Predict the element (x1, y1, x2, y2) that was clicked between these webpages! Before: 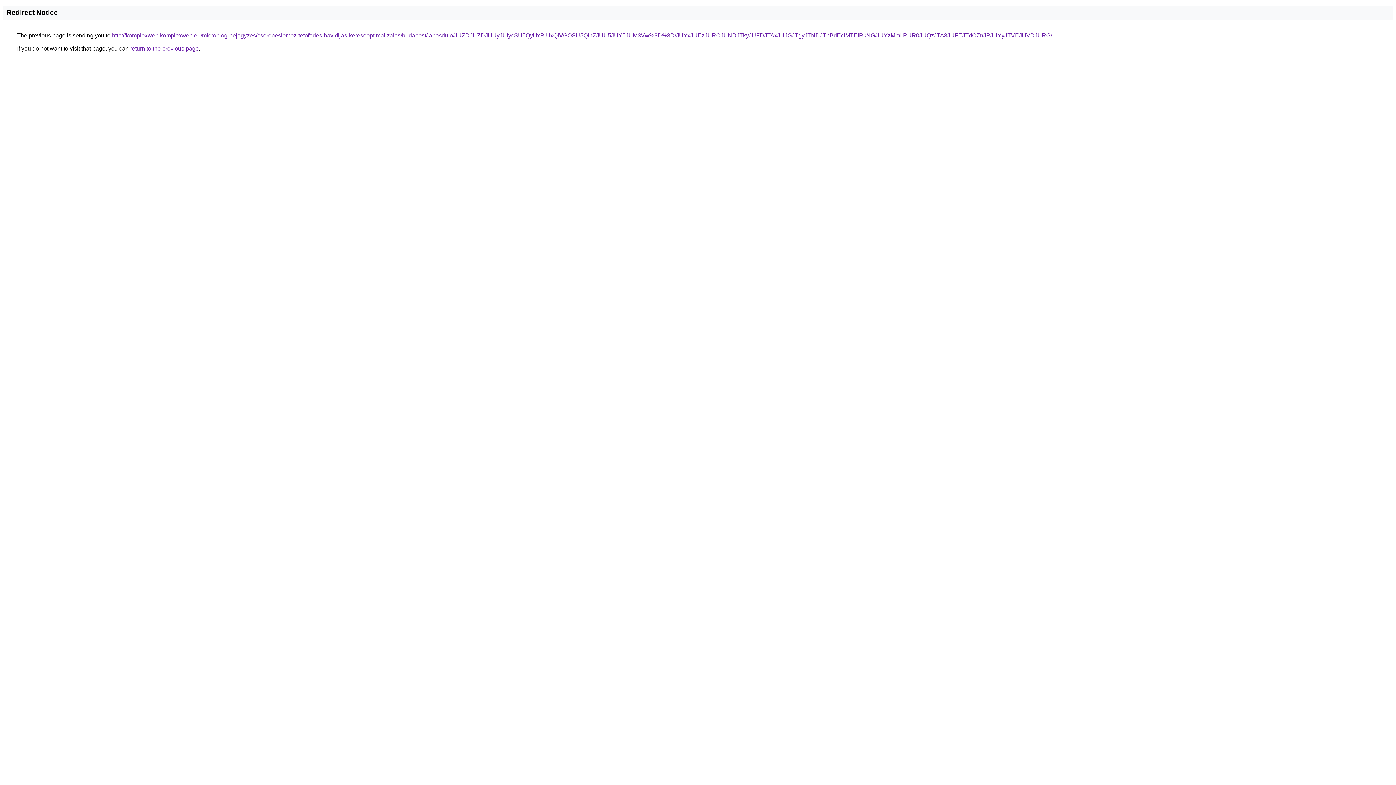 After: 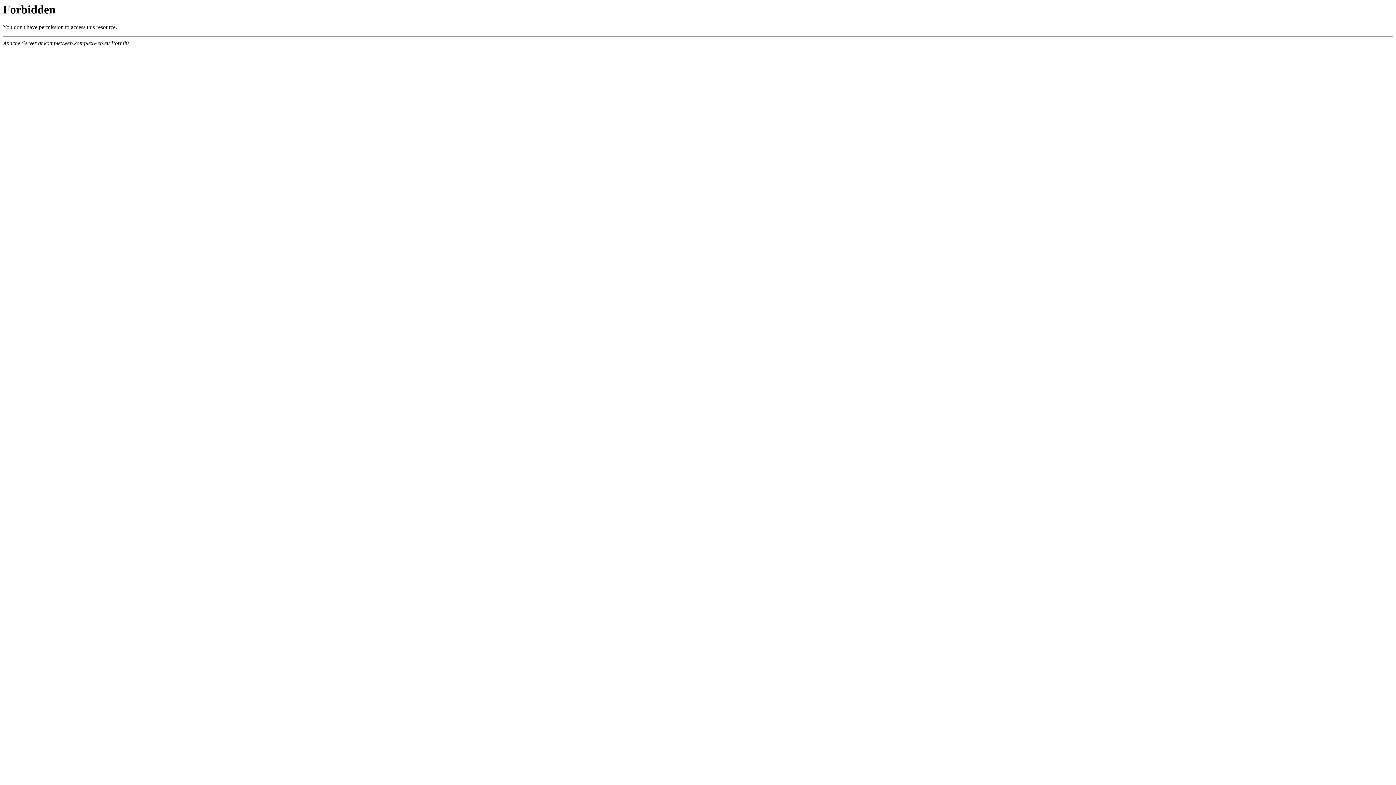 Action: label: http://komplexweb.komplexweb.eu/microblog-bejegyzes/cserepeslemez-tetofedes-havidijas-keresooptimalizalas/budapest/laposdulo/JUZDJUZDJUUyJUIycSU5QyUxRiUxQiVGOSU5QlhZJUU5JUY5JUM3Vw%3D%3D/JUYxJUEzJURCJUNDJTkyJUFDJTAxJUJGJTgyJTNDJThBdEclMTElRkNG/JUYzMmIlRUR0JUQzJTA3JUFEJTdCZnJPJUYyJTVEJUVDJURG/ bbox: (112, 32, 1052, 38)